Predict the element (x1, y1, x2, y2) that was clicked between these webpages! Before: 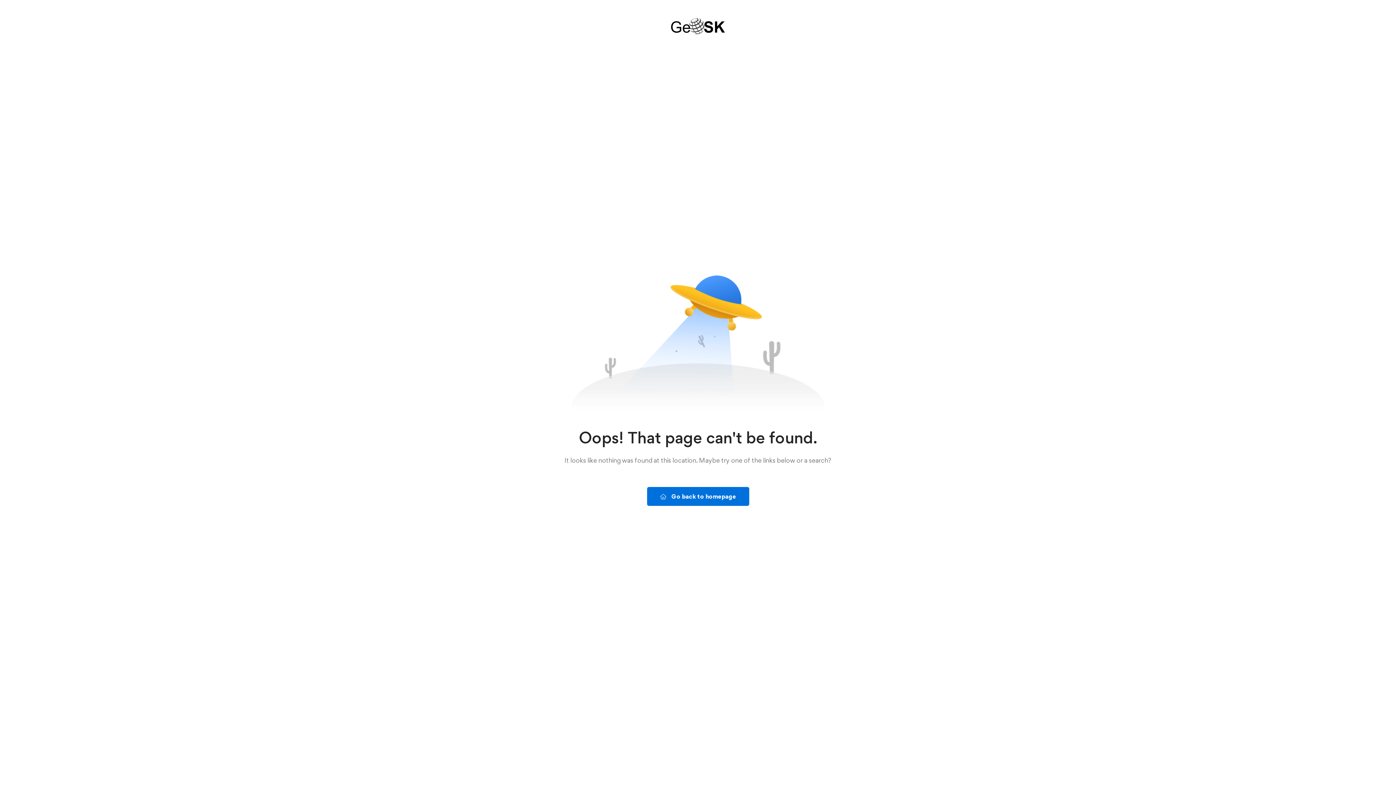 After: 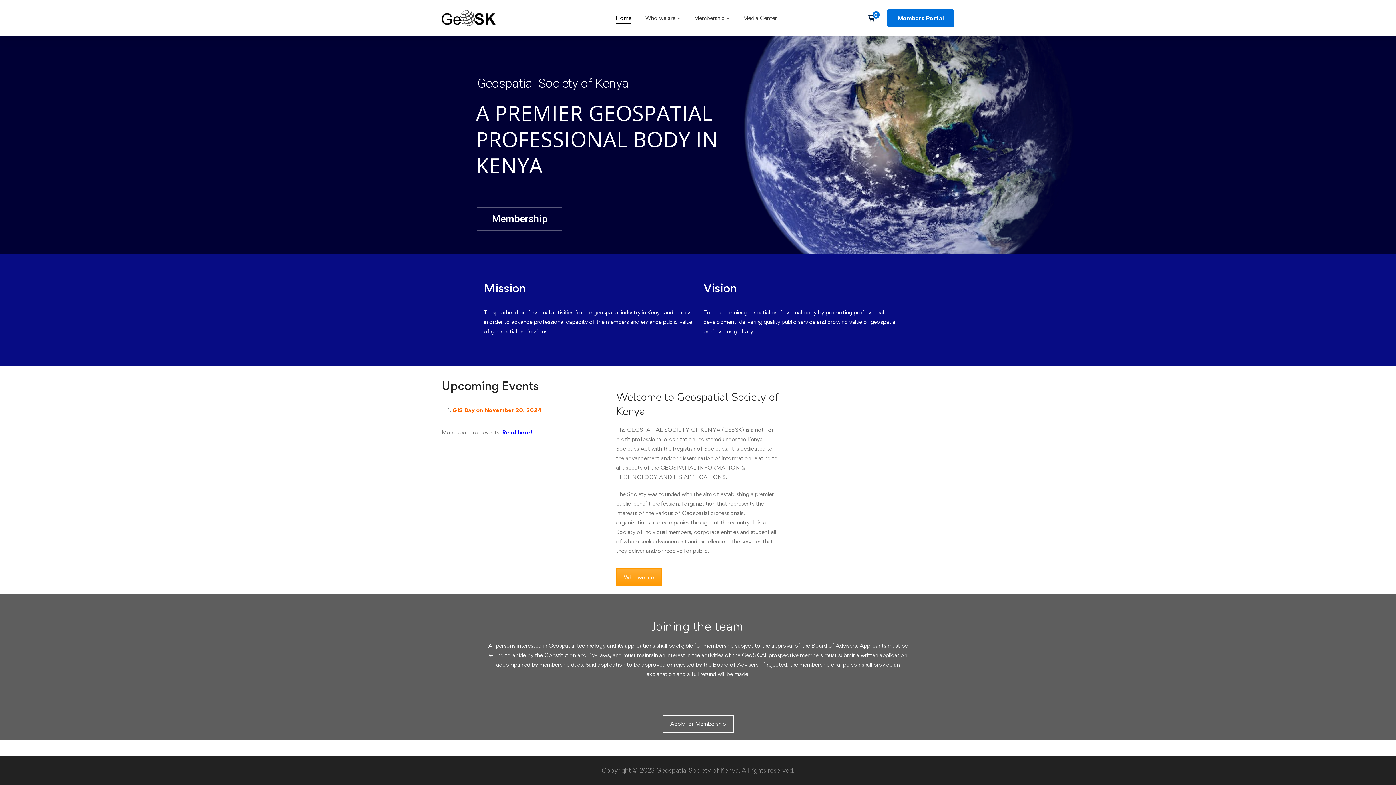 Action: bbox: (647, 487, 749, 506) label: Go back to homepage